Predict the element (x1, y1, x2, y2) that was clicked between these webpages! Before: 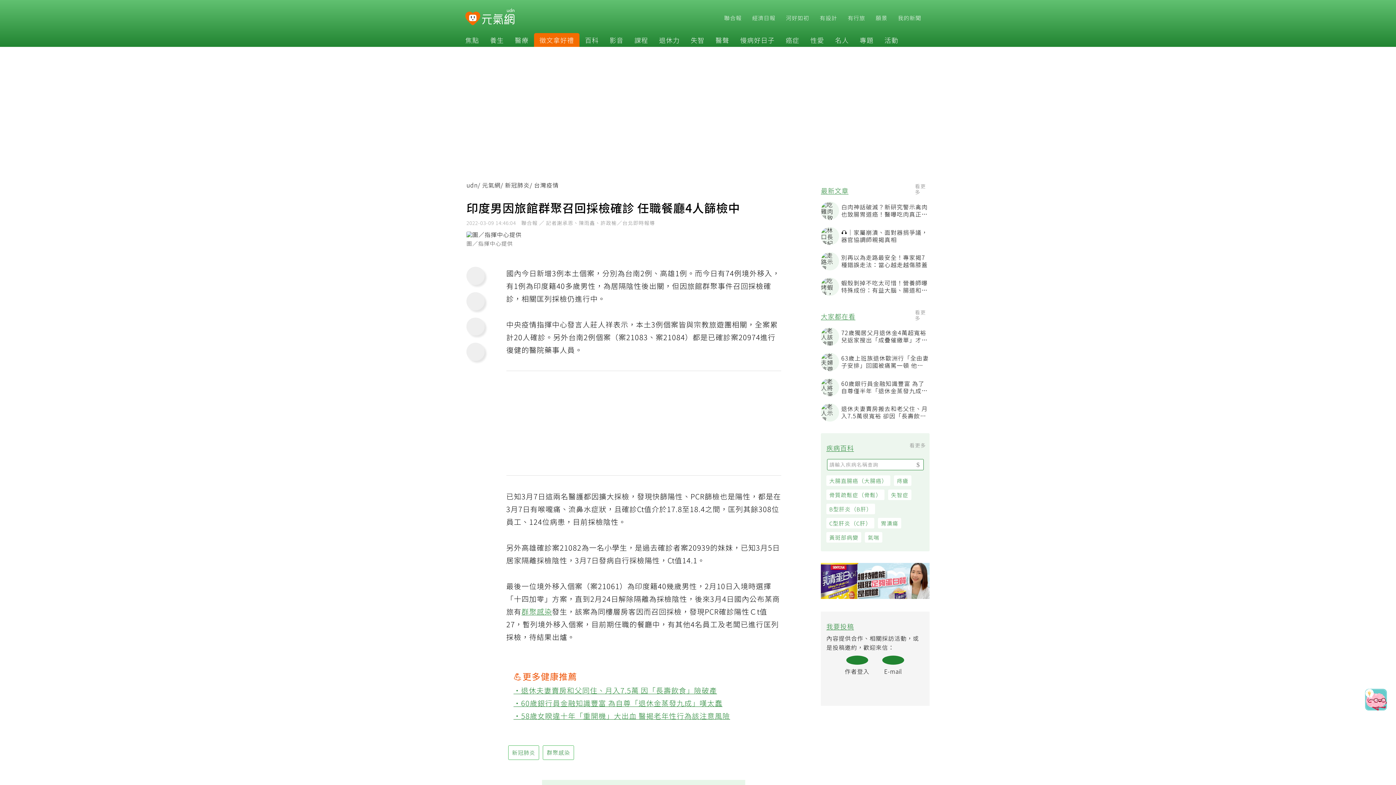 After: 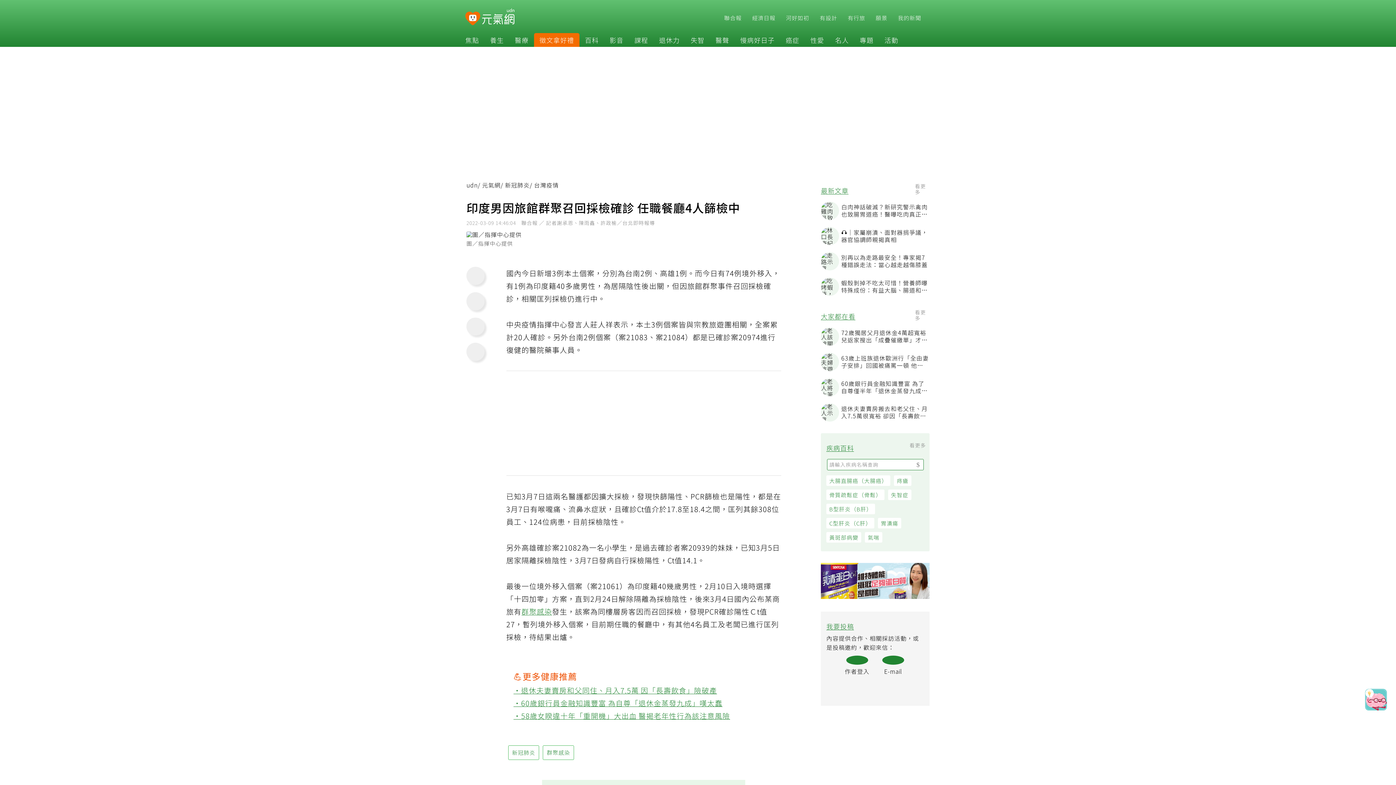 Action: bbox: (468, 268, 487, 286)